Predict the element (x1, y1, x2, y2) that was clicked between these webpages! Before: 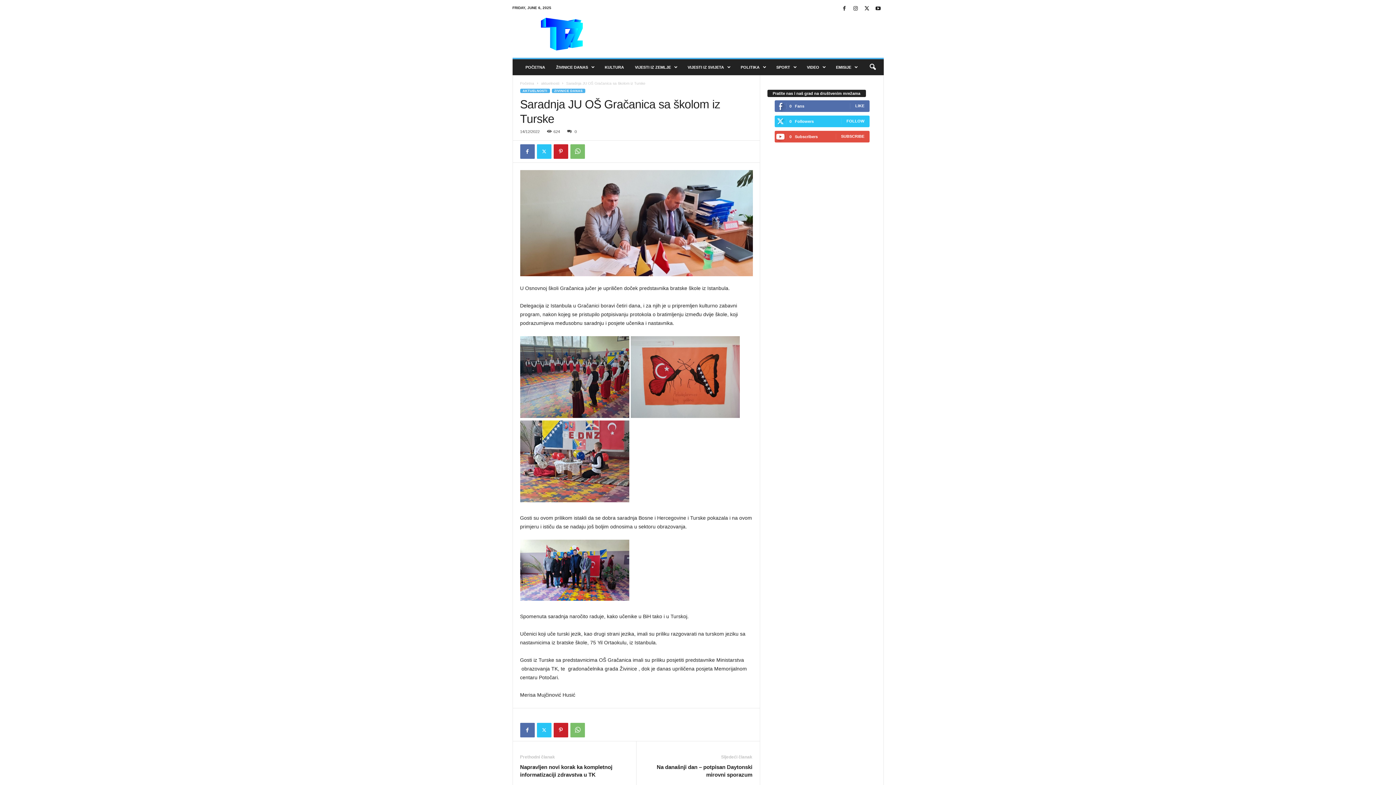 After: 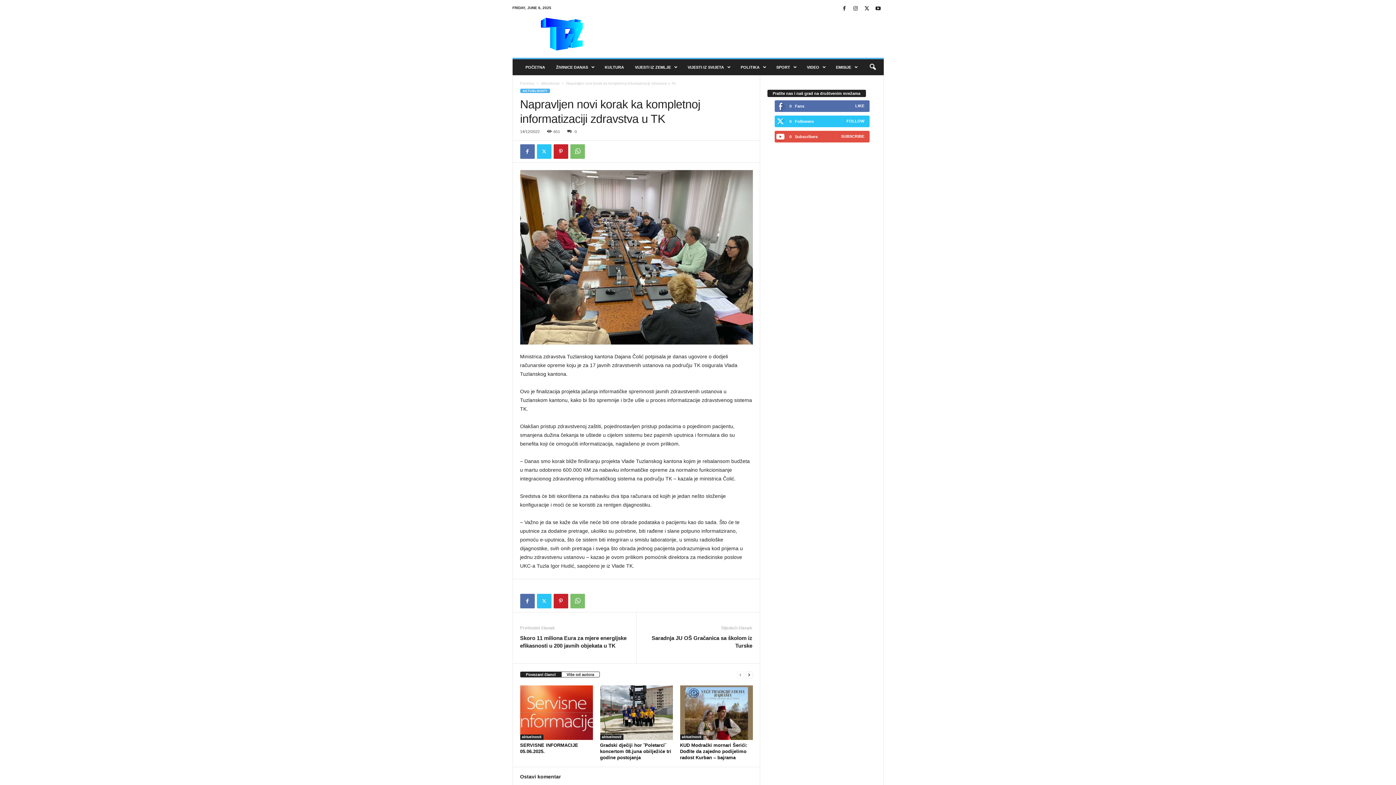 Action: label: Napravljen novi korak ka kompletnoj informatizaciji zdravstva u TK bbox: (520, 763, 629, 779)